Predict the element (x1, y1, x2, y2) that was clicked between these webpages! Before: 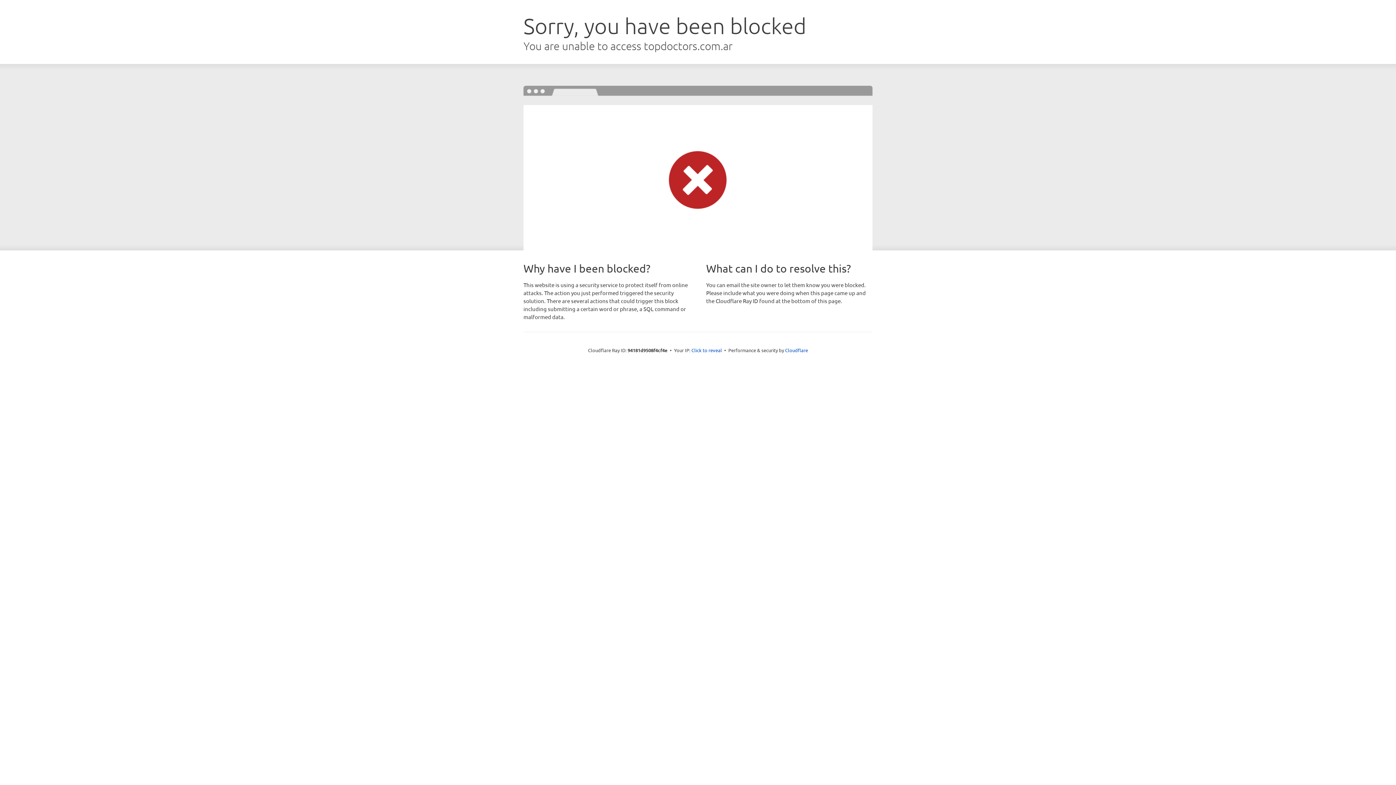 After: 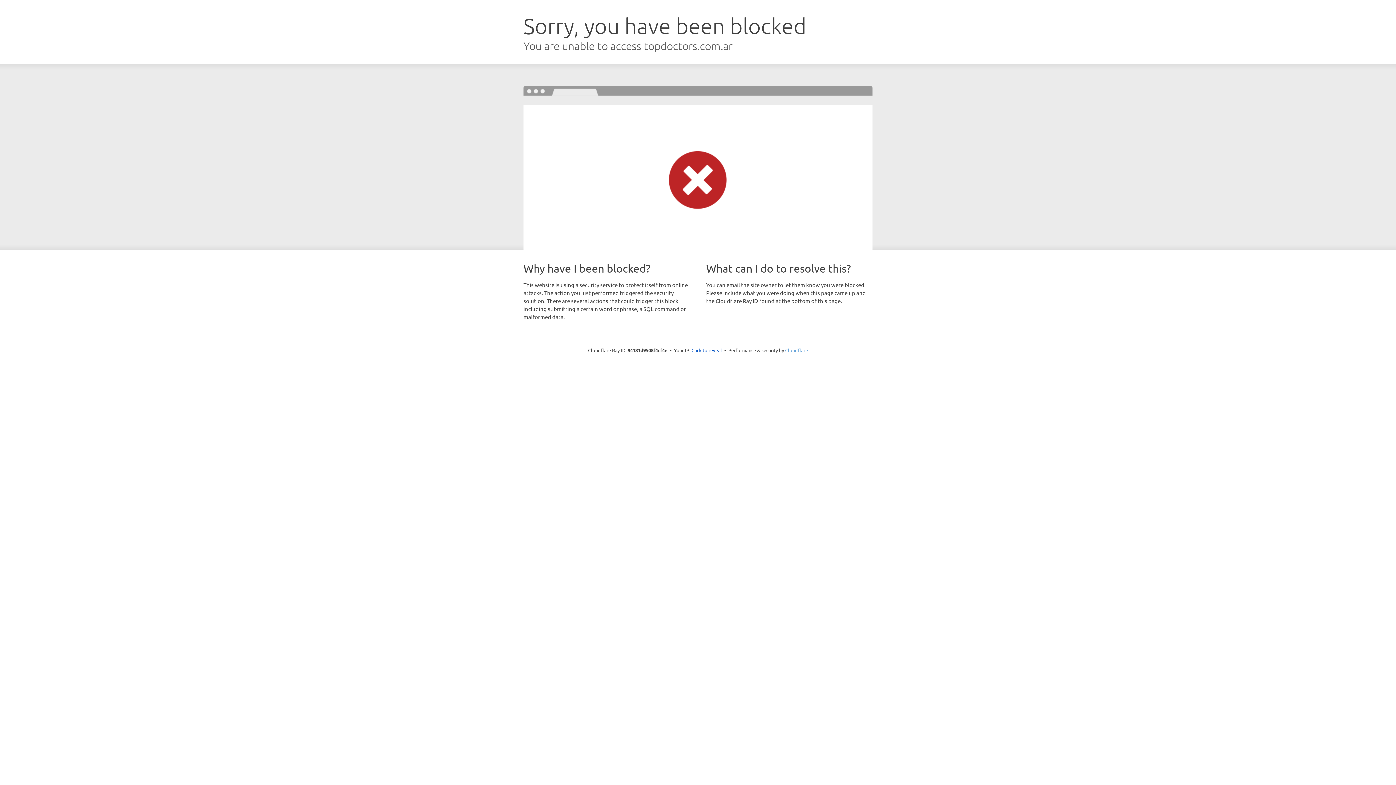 Action: label: Cloudflare bbox: (785, 347, 808, 353)